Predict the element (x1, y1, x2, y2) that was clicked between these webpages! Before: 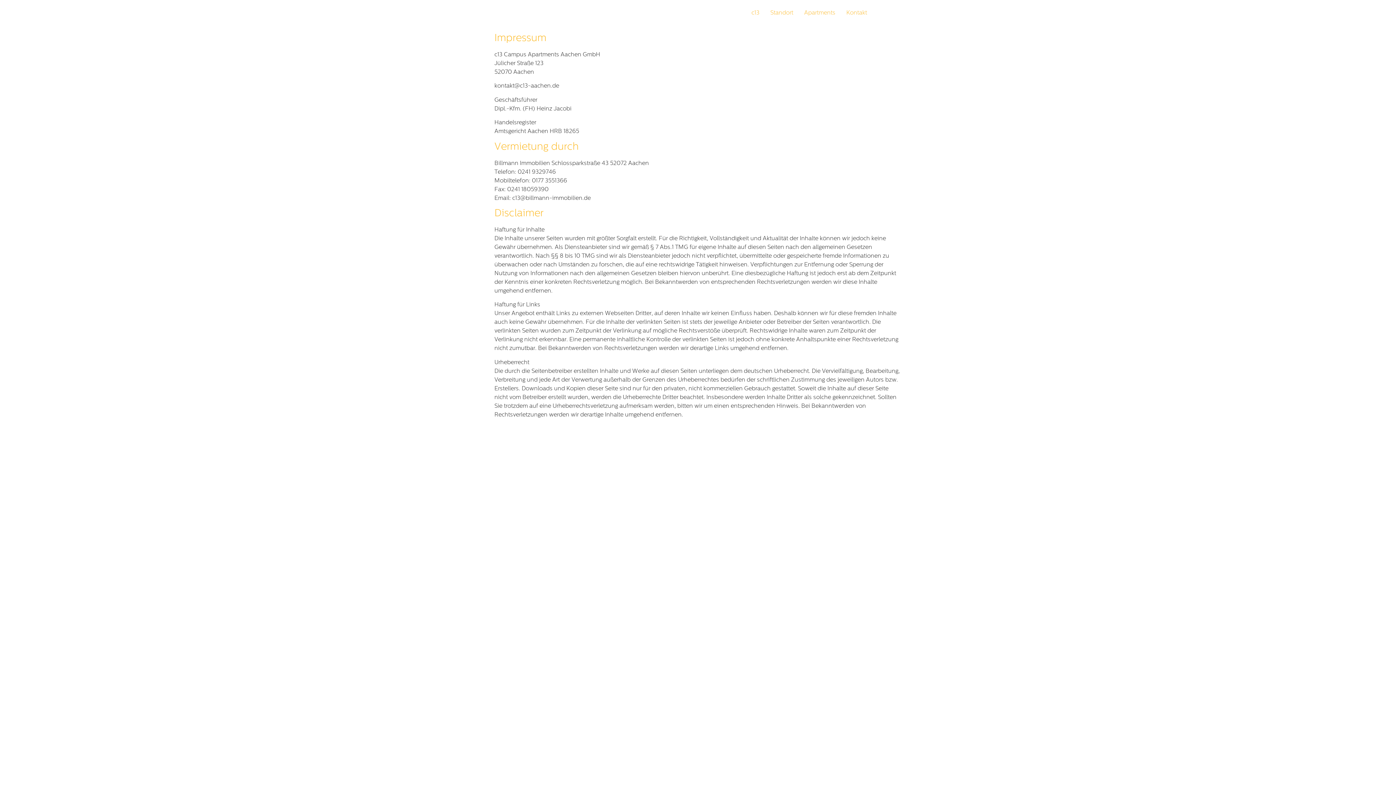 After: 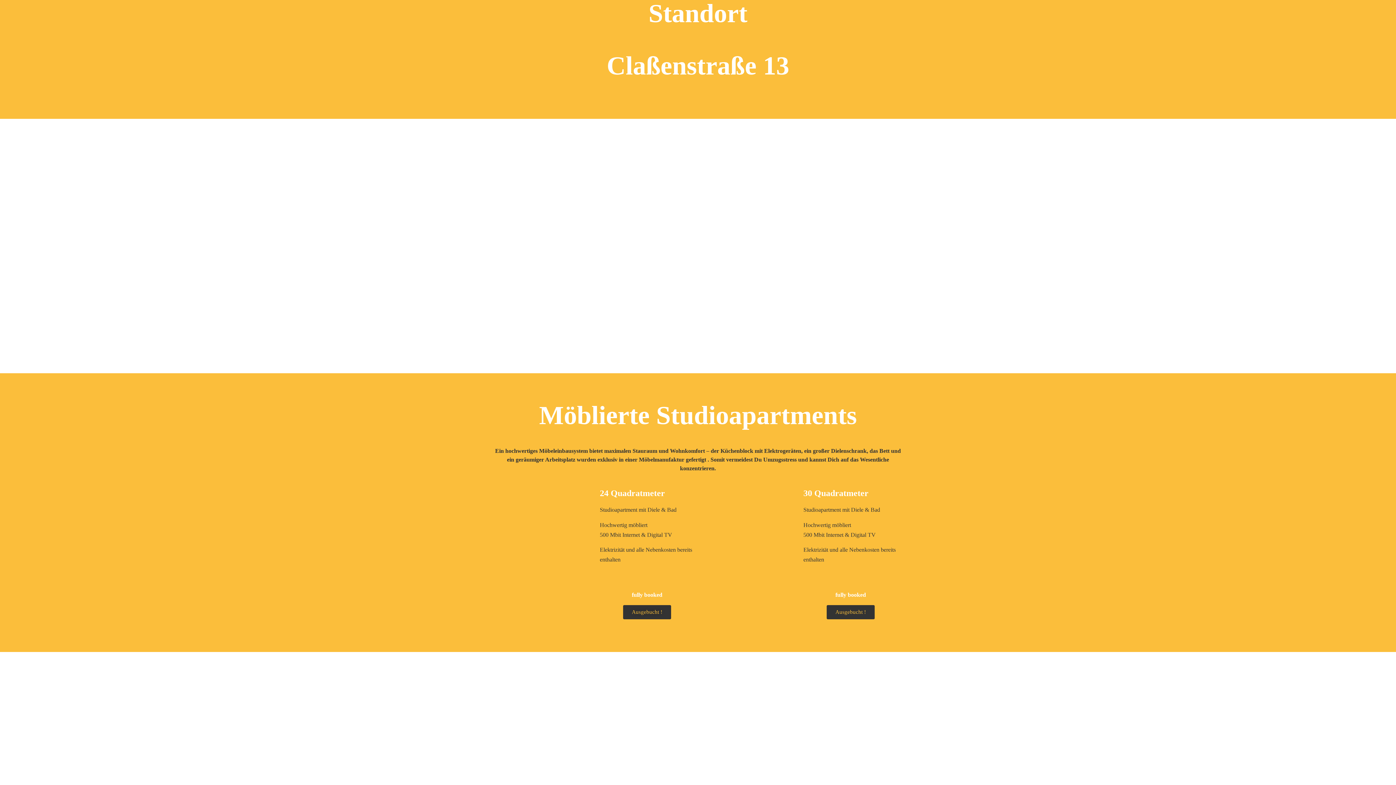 Action: bbox: (765, 5, 798, 20) label: Standort